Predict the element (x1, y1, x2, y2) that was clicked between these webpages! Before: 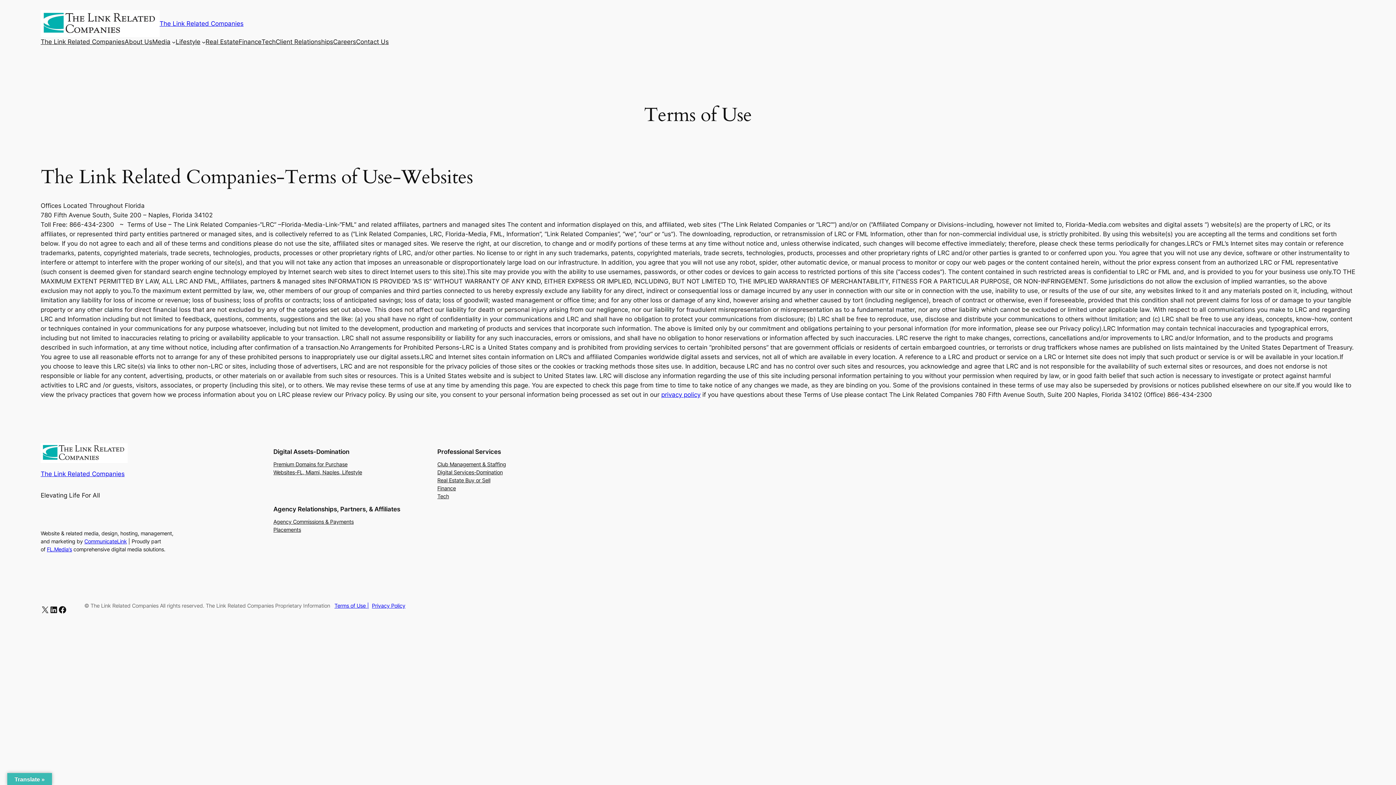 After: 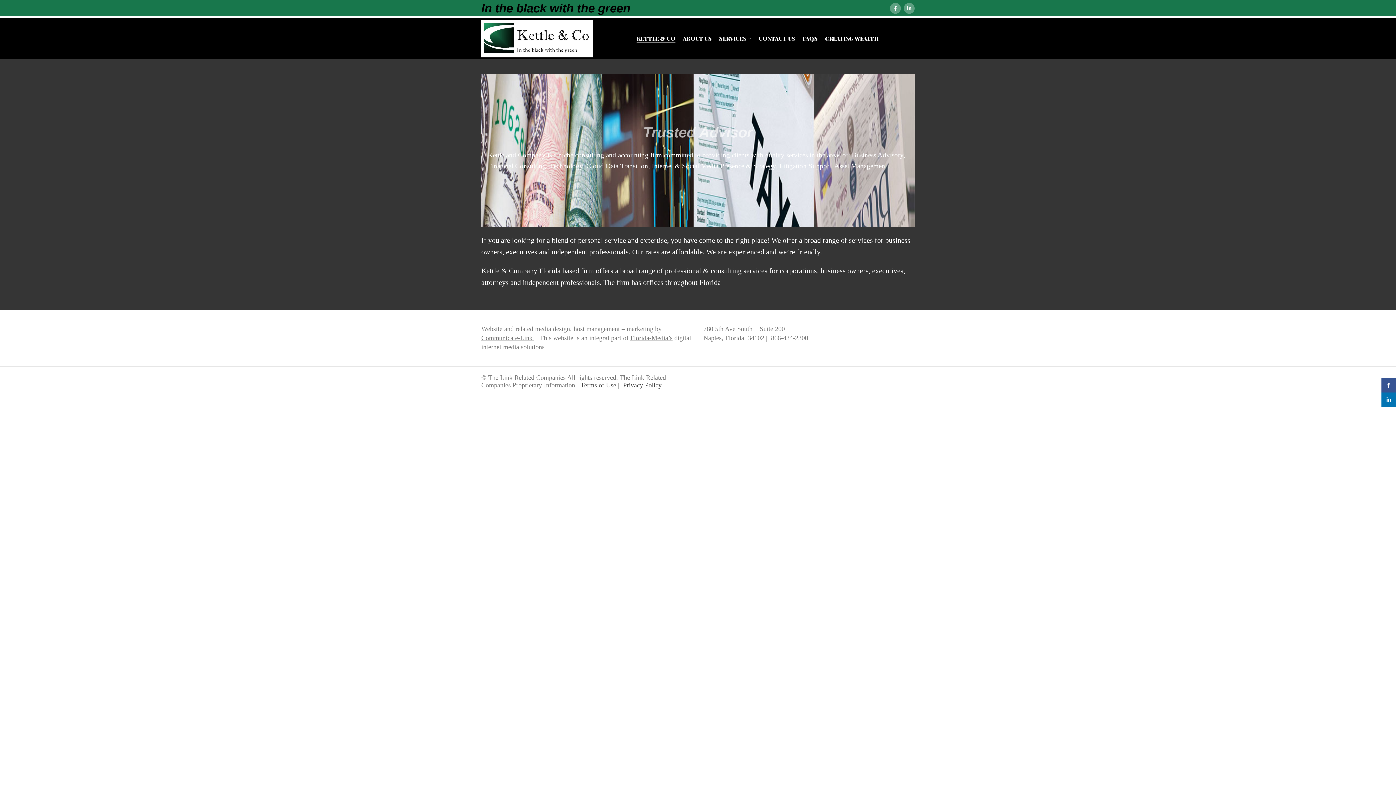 Action: bbox: (437, 484, 456, 492) label: Finance